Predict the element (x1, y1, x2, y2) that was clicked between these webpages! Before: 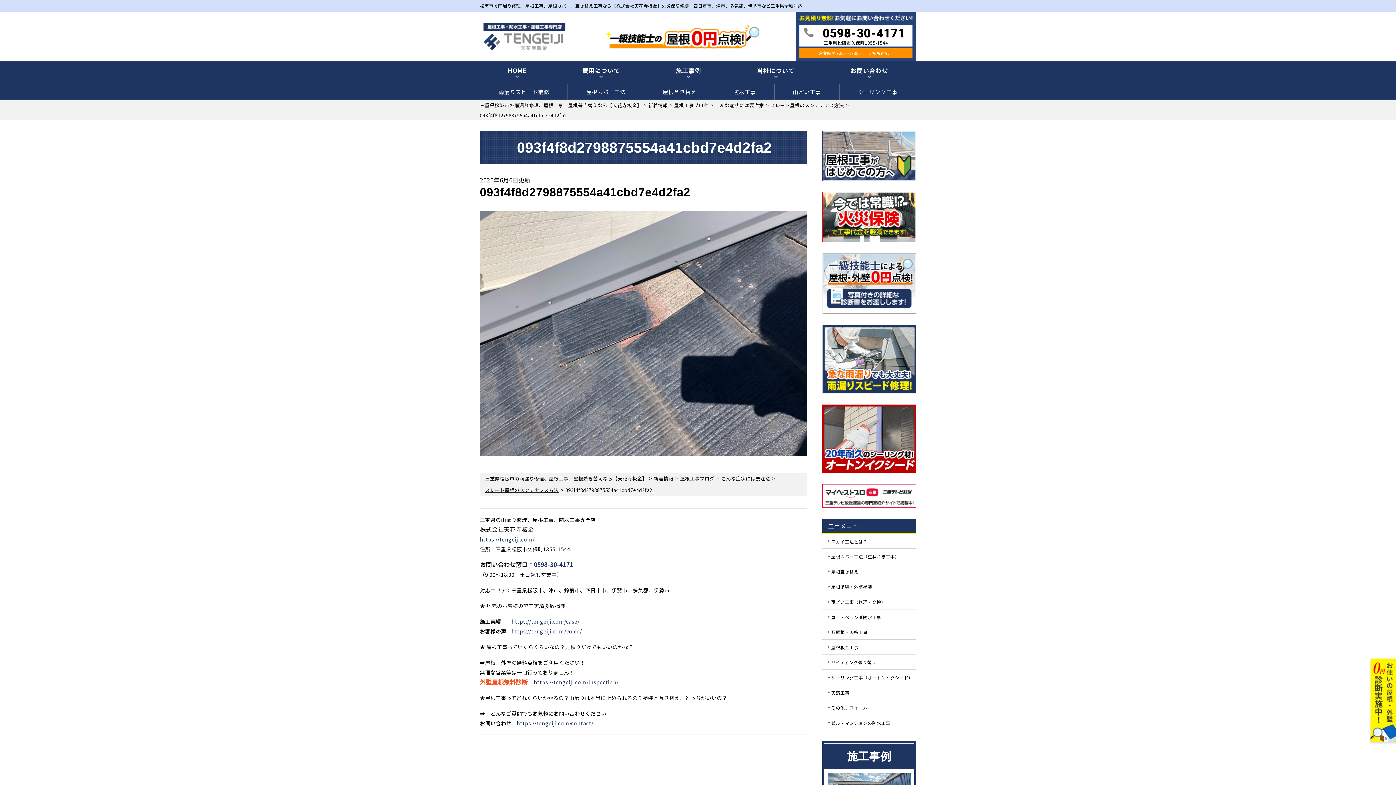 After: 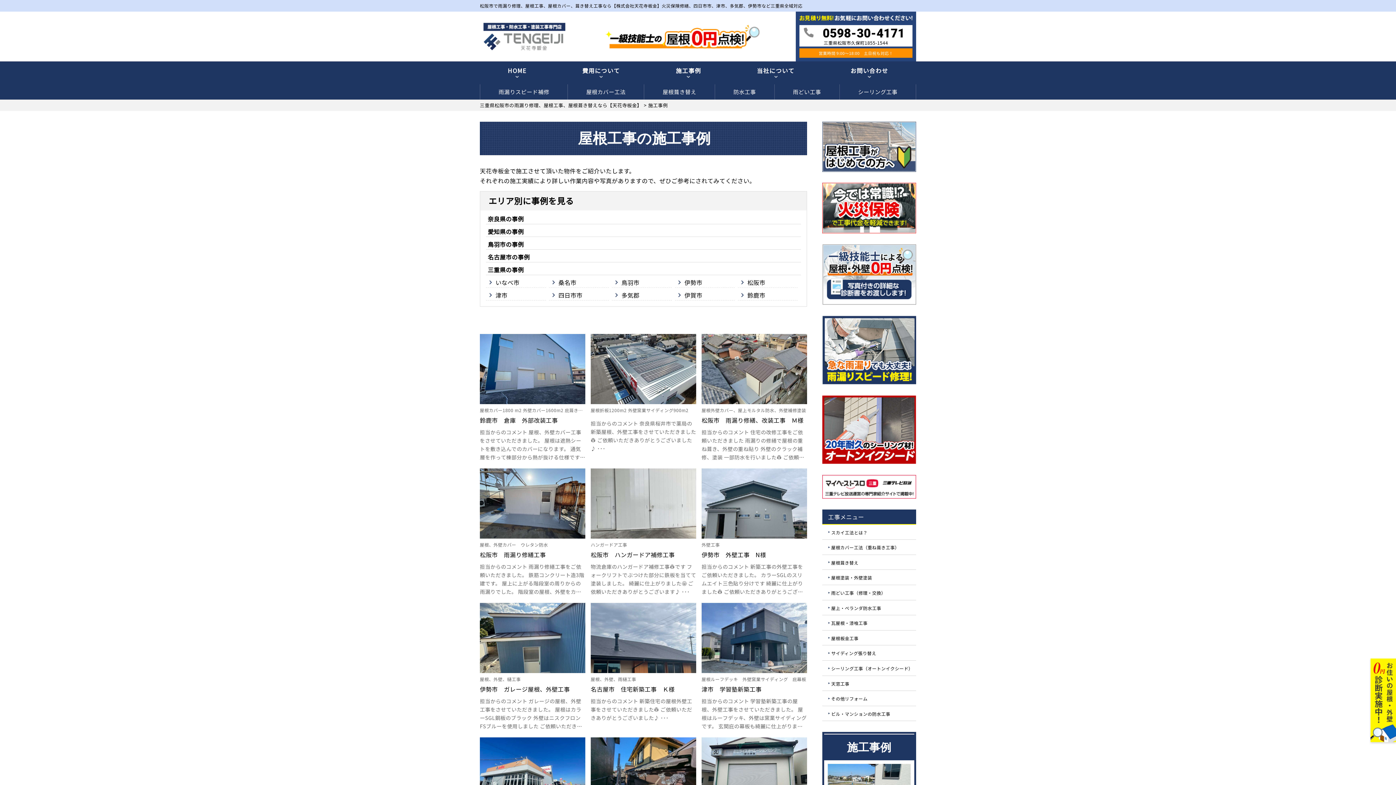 Action: label: 施工事例 bbox: (648, 61, 729, 84)